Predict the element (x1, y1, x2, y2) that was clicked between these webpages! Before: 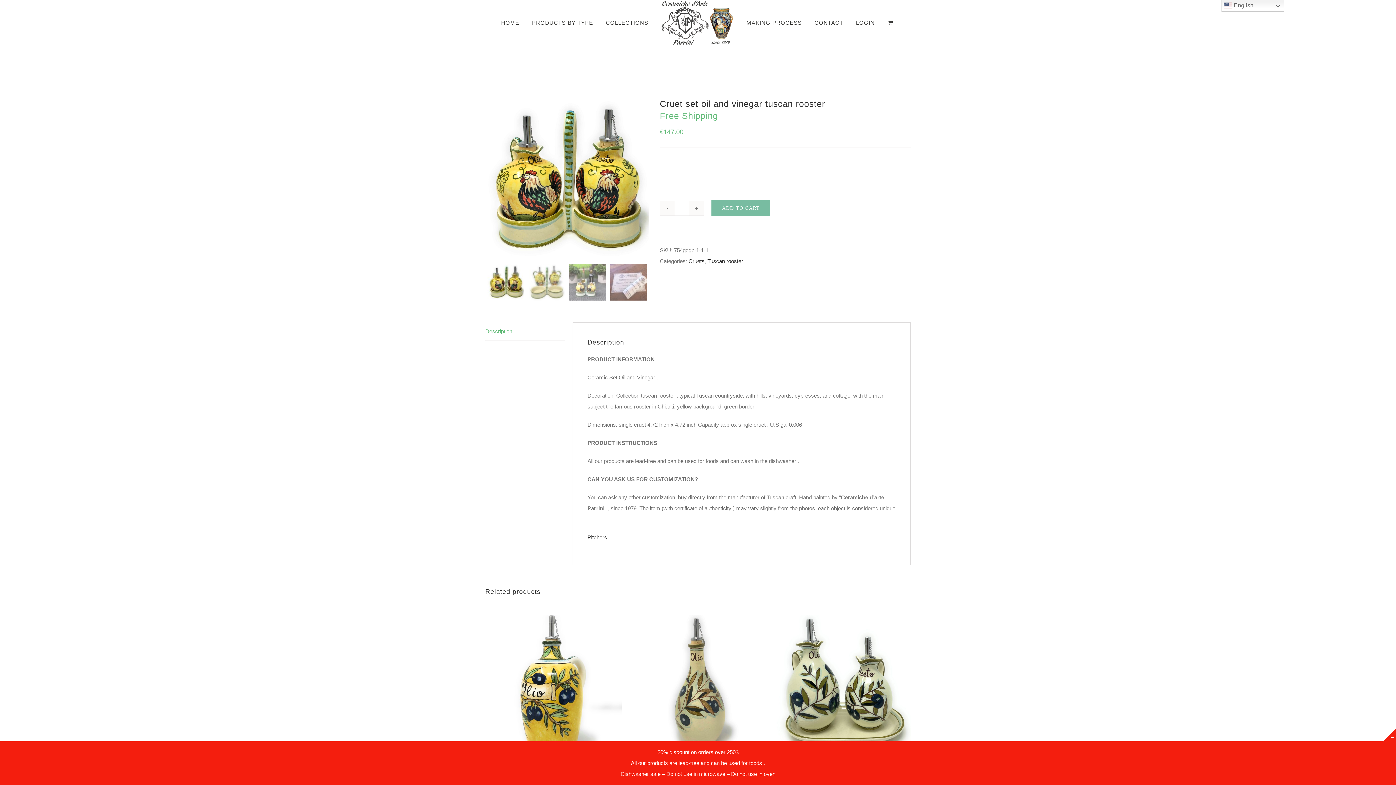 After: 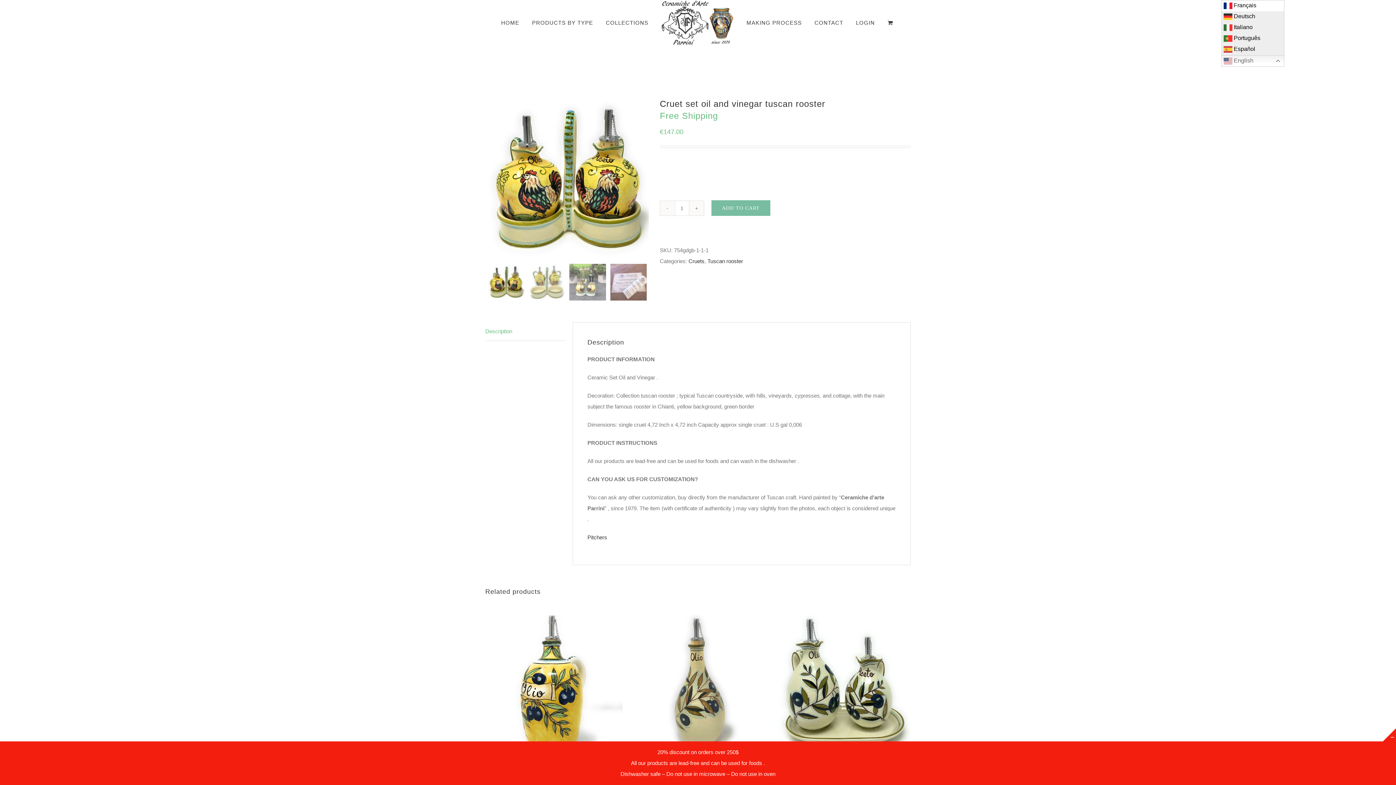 Action: label:  English bbox: (1221, 0, 1284, 11)